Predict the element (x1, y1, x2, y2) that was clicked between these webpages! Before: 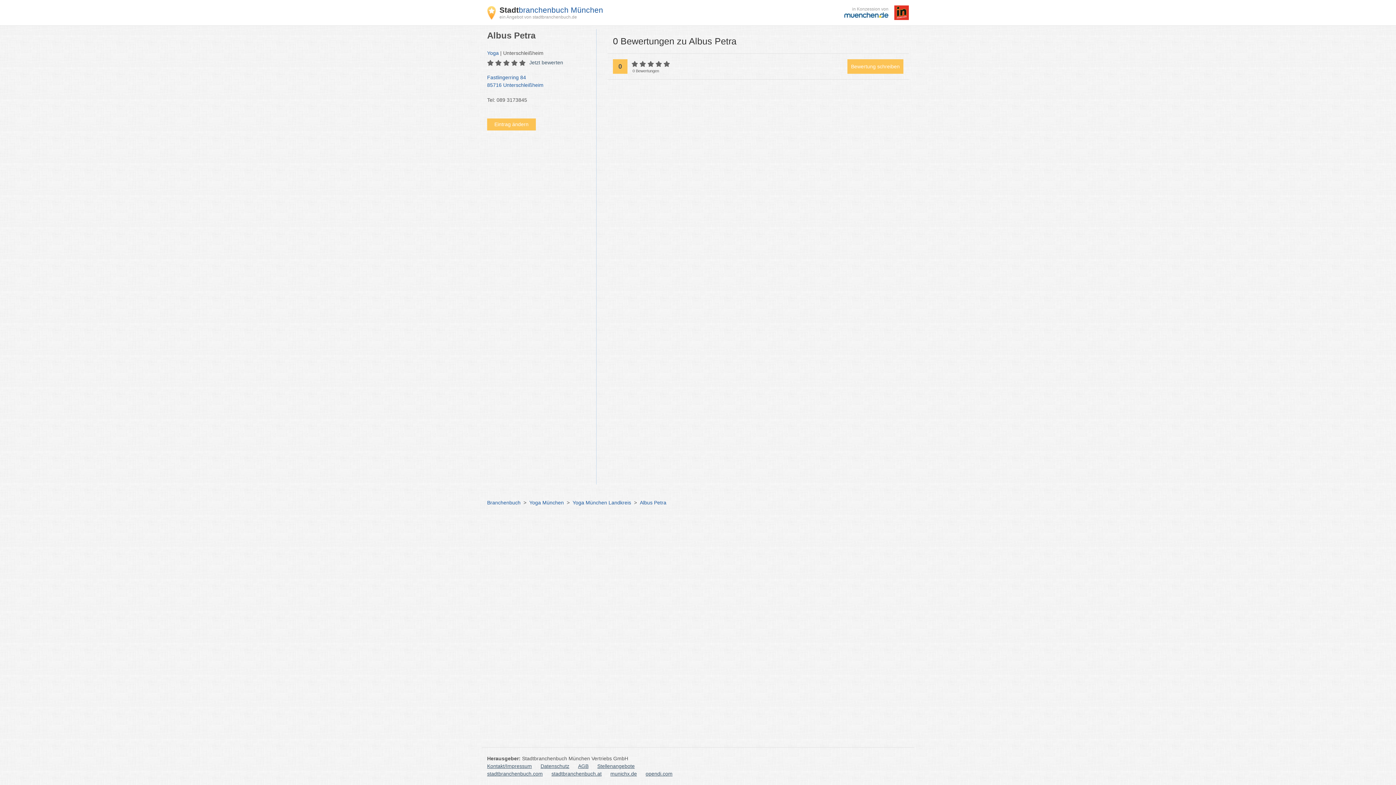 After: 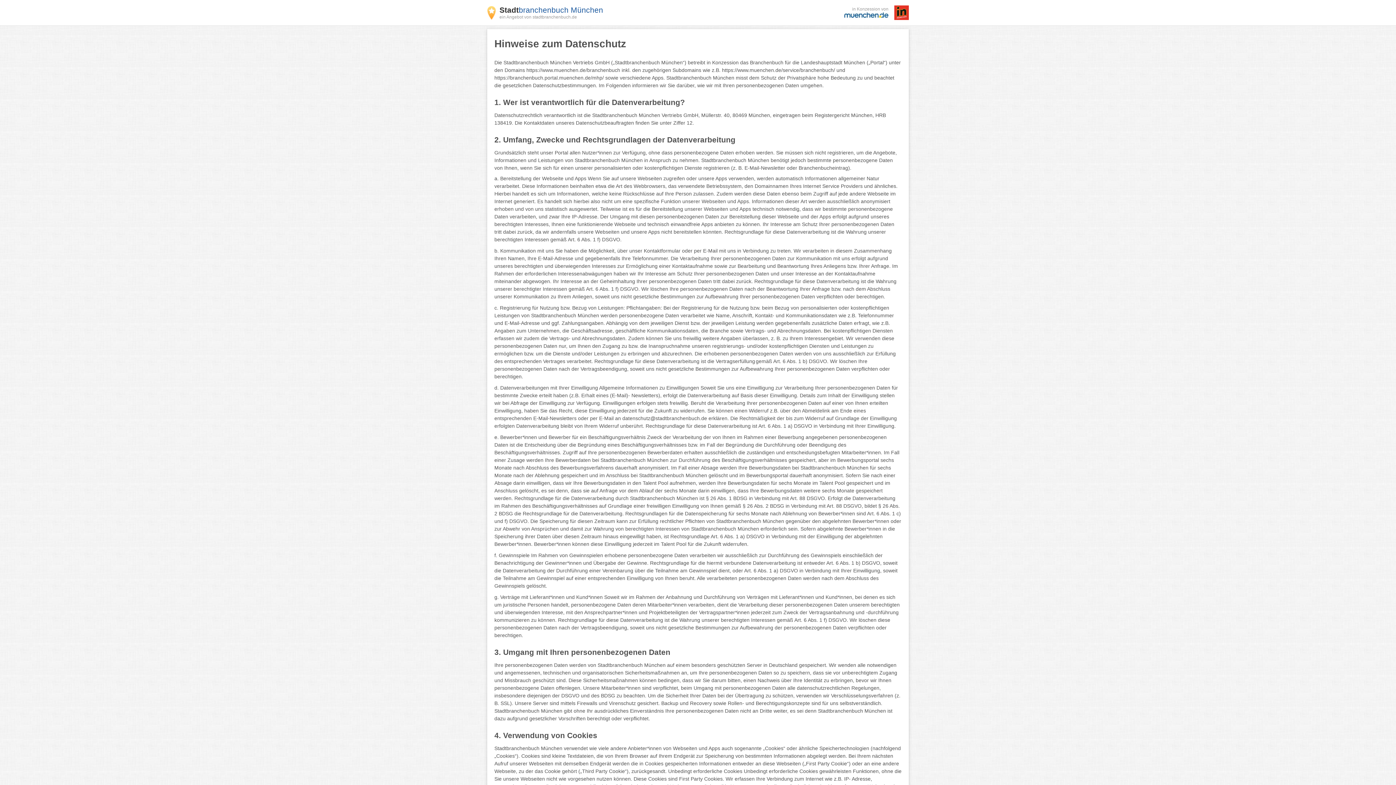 Action: bbox: (540, 762, 569, 770) label: Datenschutz